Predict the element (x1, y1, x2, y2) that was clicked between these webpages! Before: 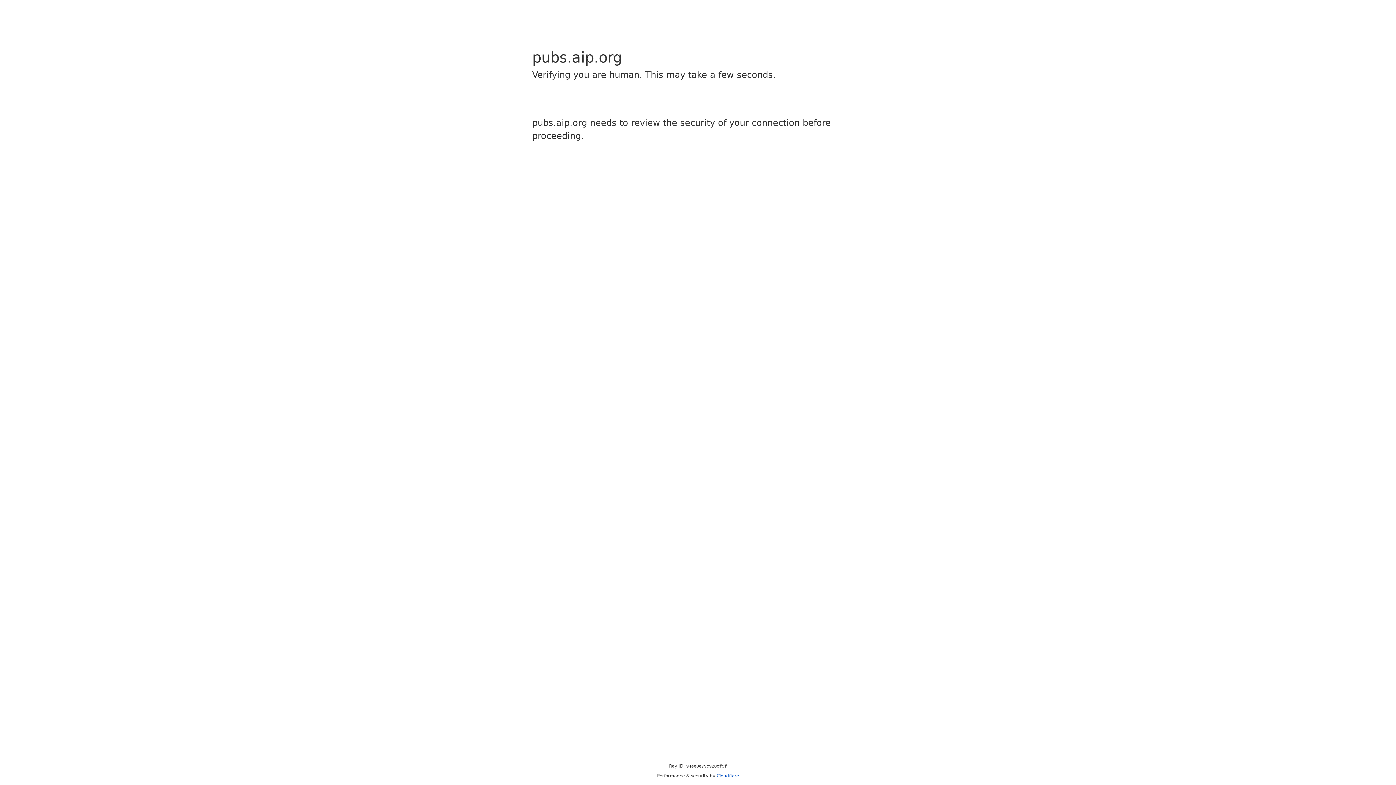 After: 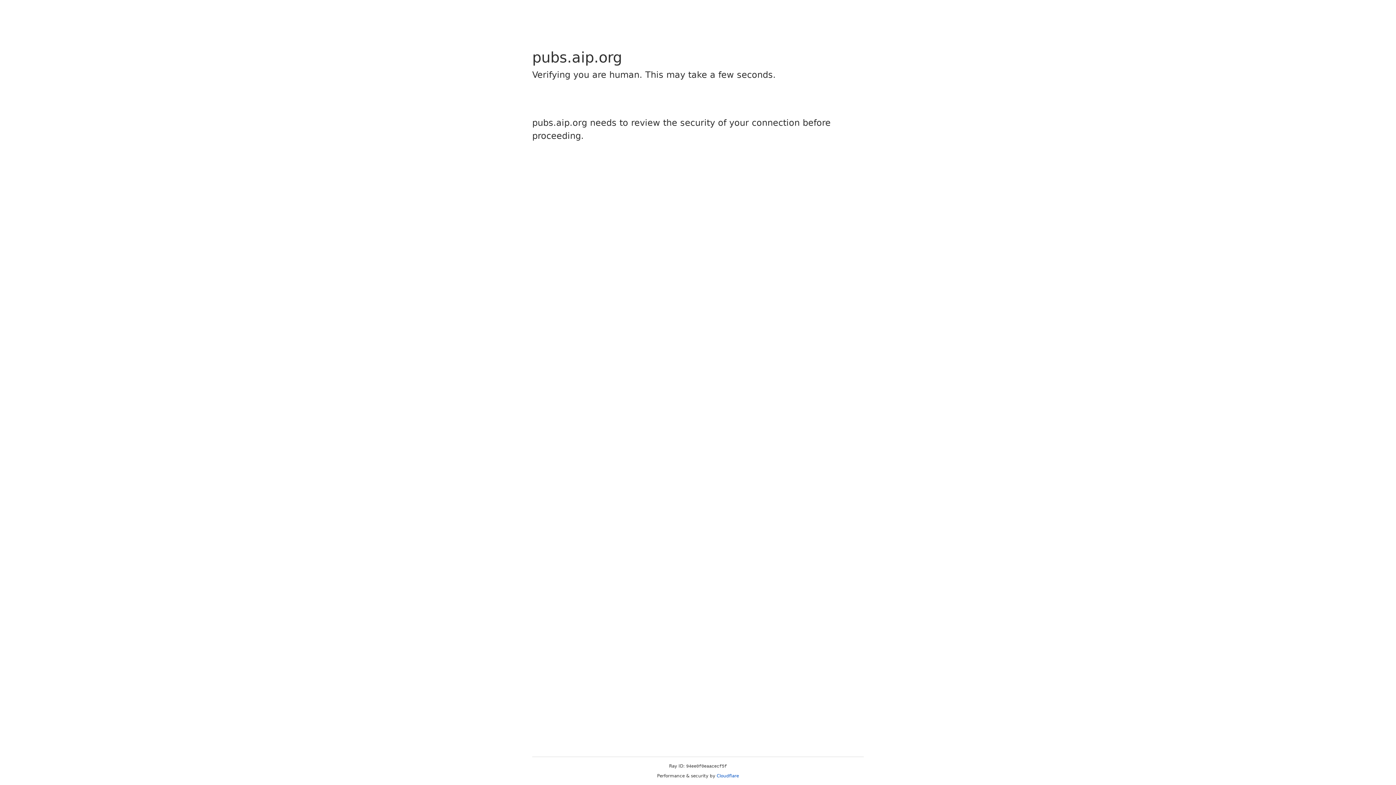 Action: bbox: (716, 773, 739, 778) label: Cloudflare